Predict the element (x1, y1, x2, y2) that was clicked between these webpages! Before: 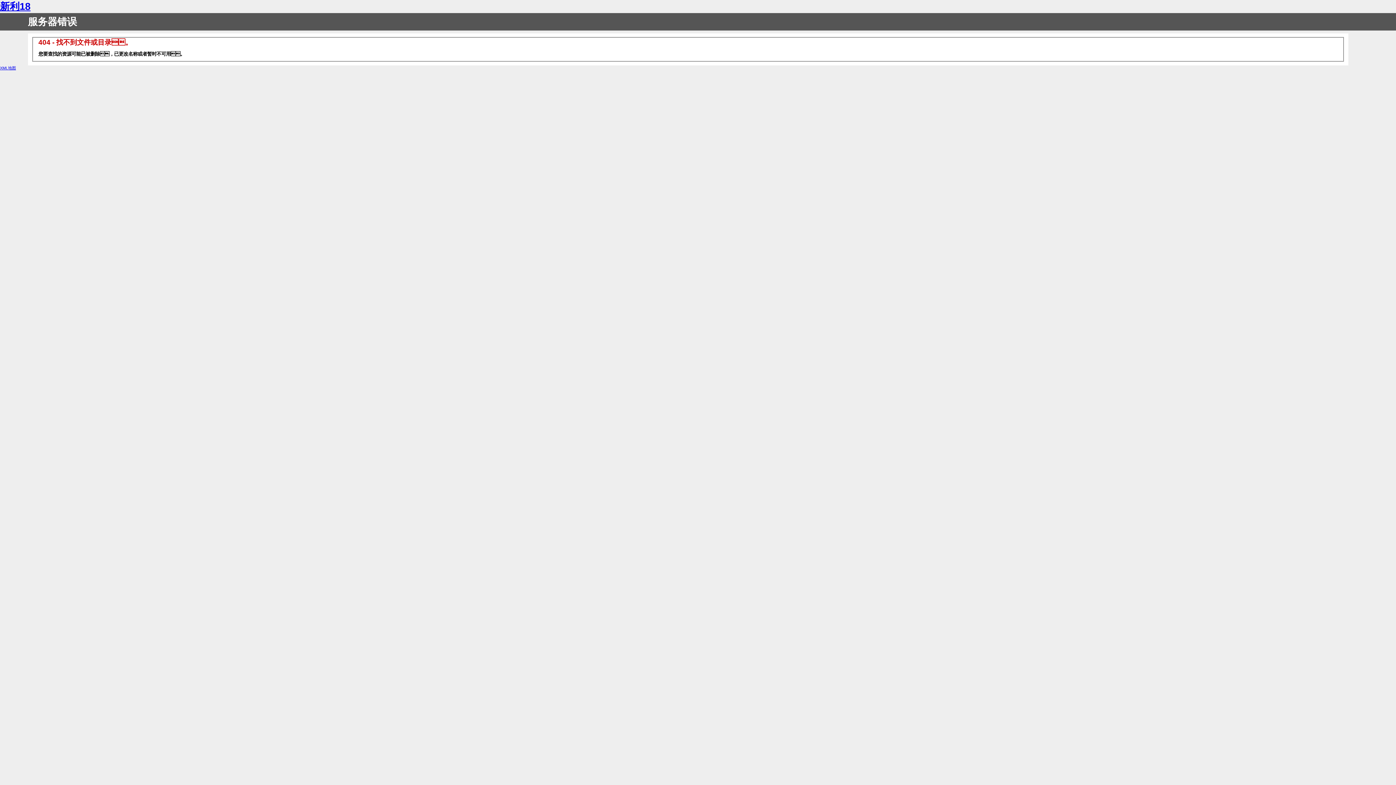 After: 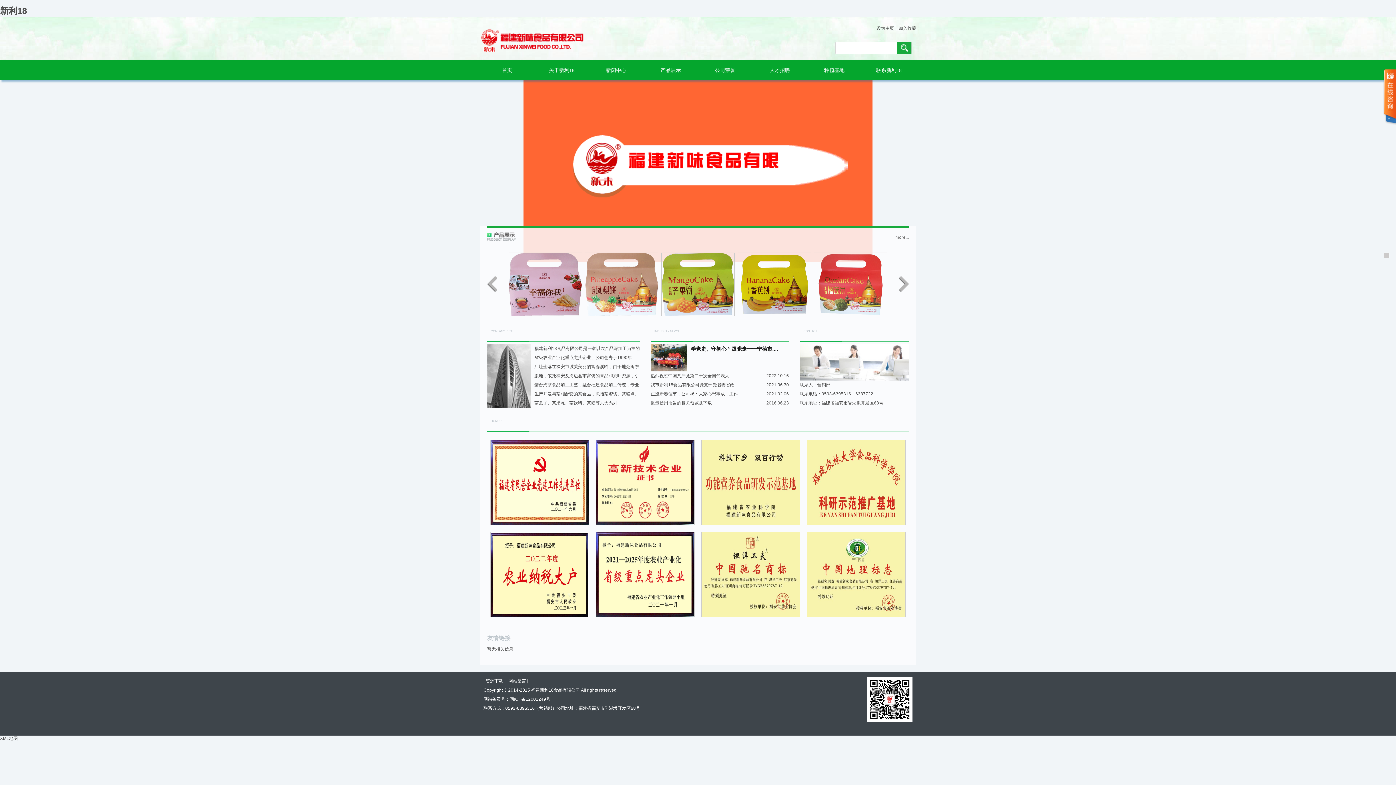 Action: label: 新利18 bbox: (0, 1, 30, 12)